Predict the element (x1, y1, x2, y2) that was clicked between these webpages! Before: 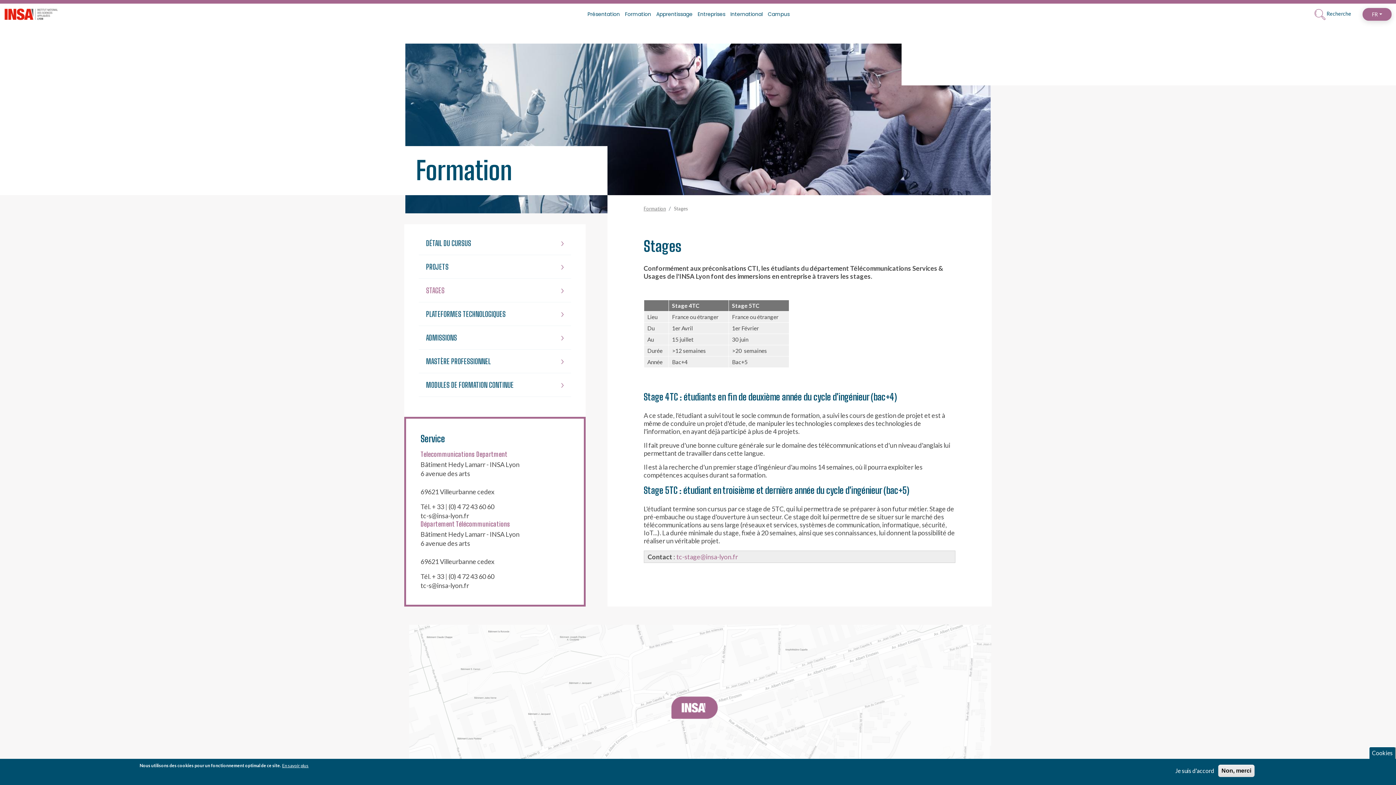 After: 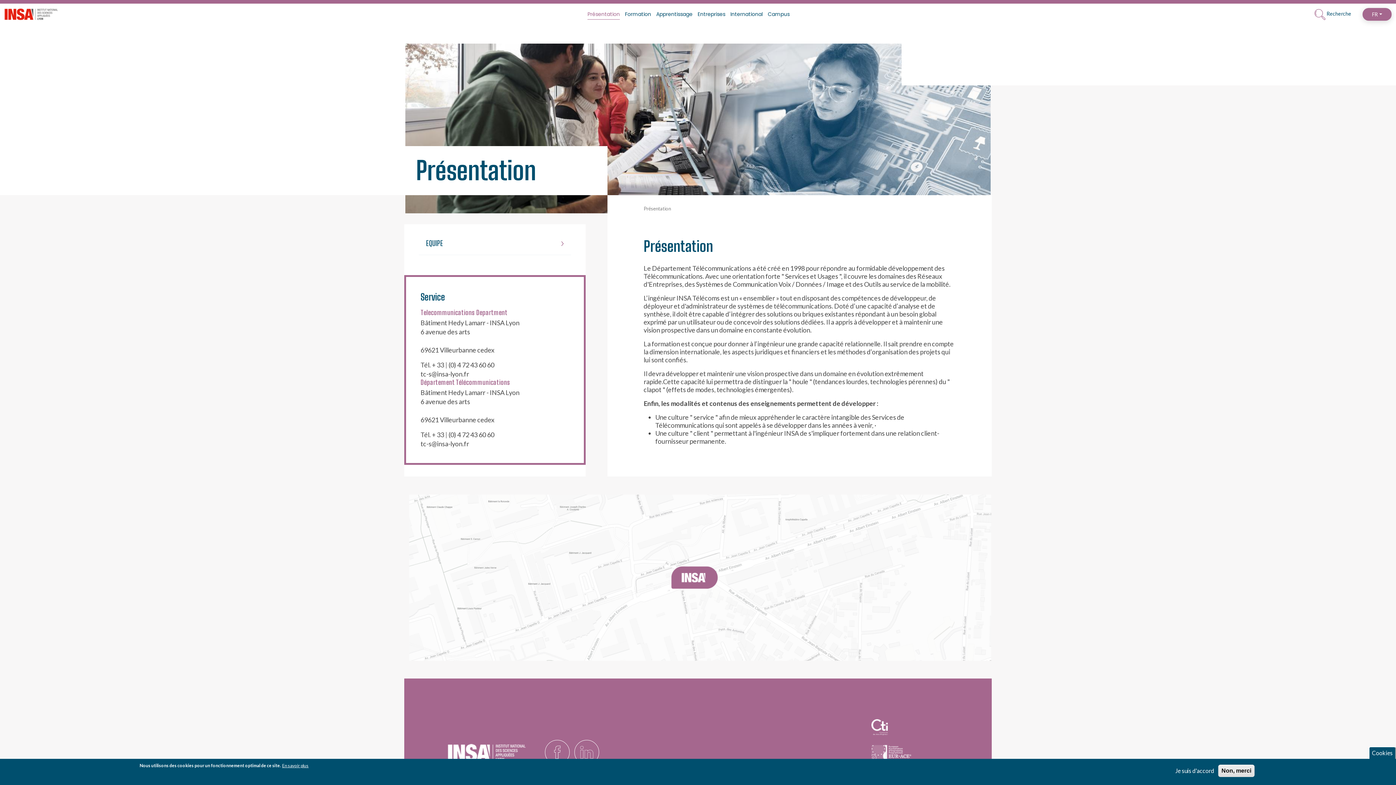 Action: label: Présentation bbox: (587, 9, 620, 19)